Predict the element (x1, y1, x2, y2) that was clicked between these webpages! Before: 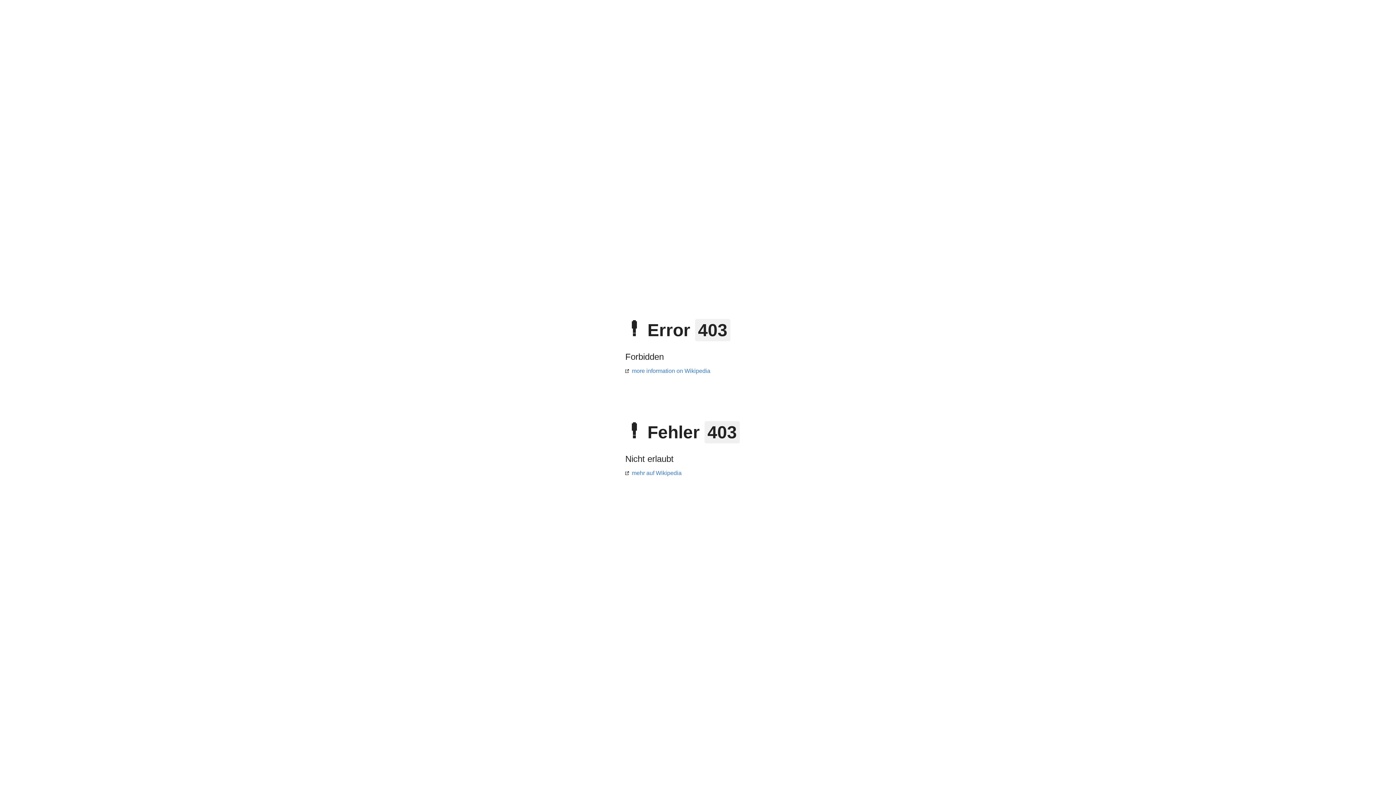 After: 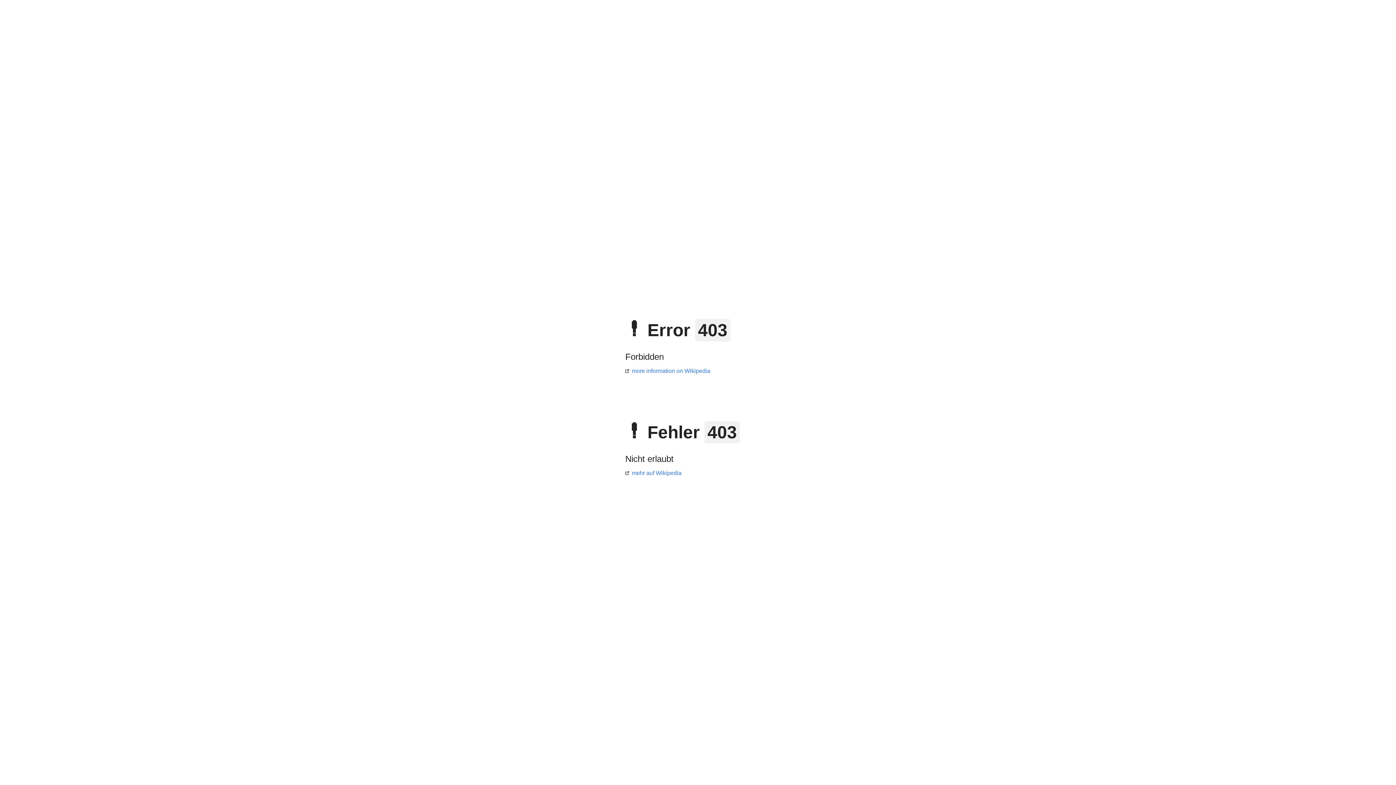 Action: label: more information on Wikipedia bbox: (625, 368, 710, 374)